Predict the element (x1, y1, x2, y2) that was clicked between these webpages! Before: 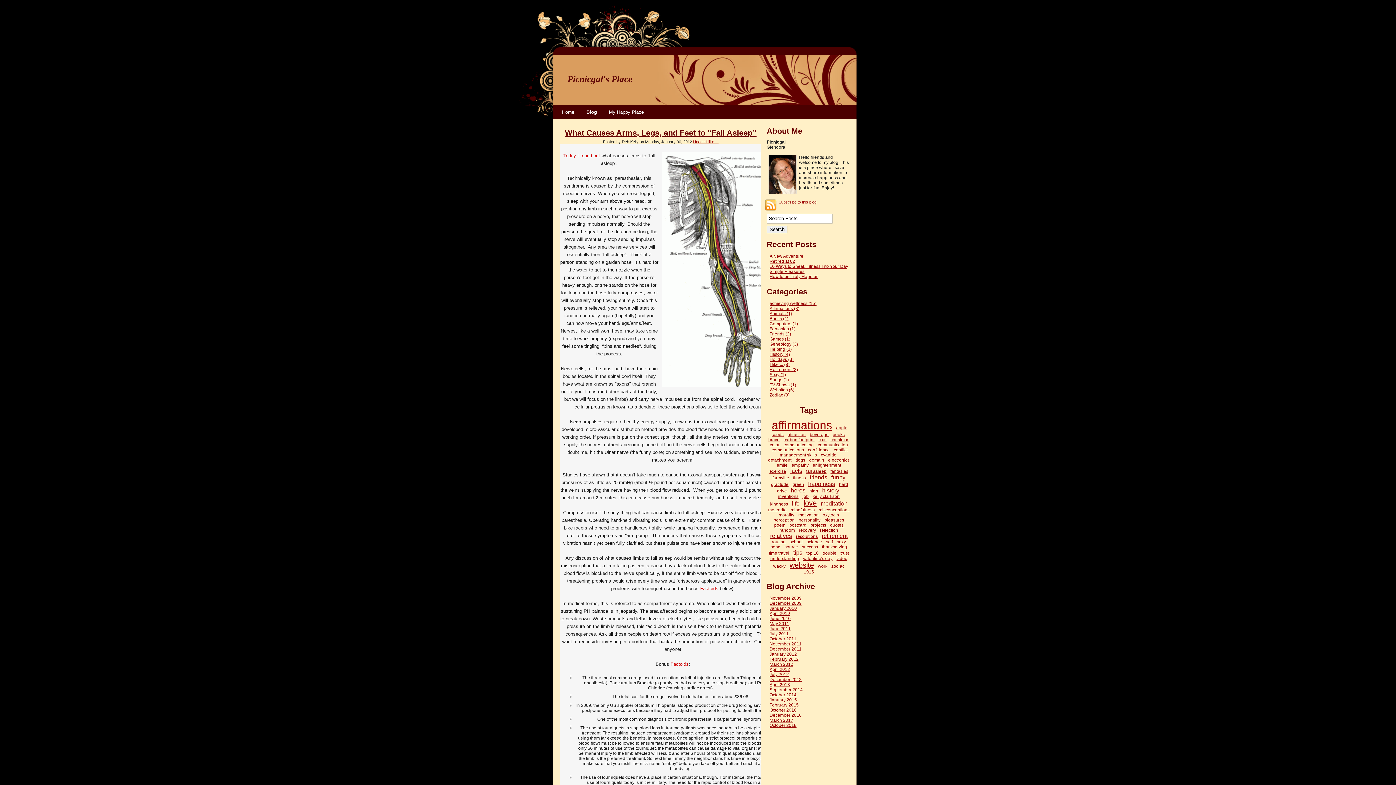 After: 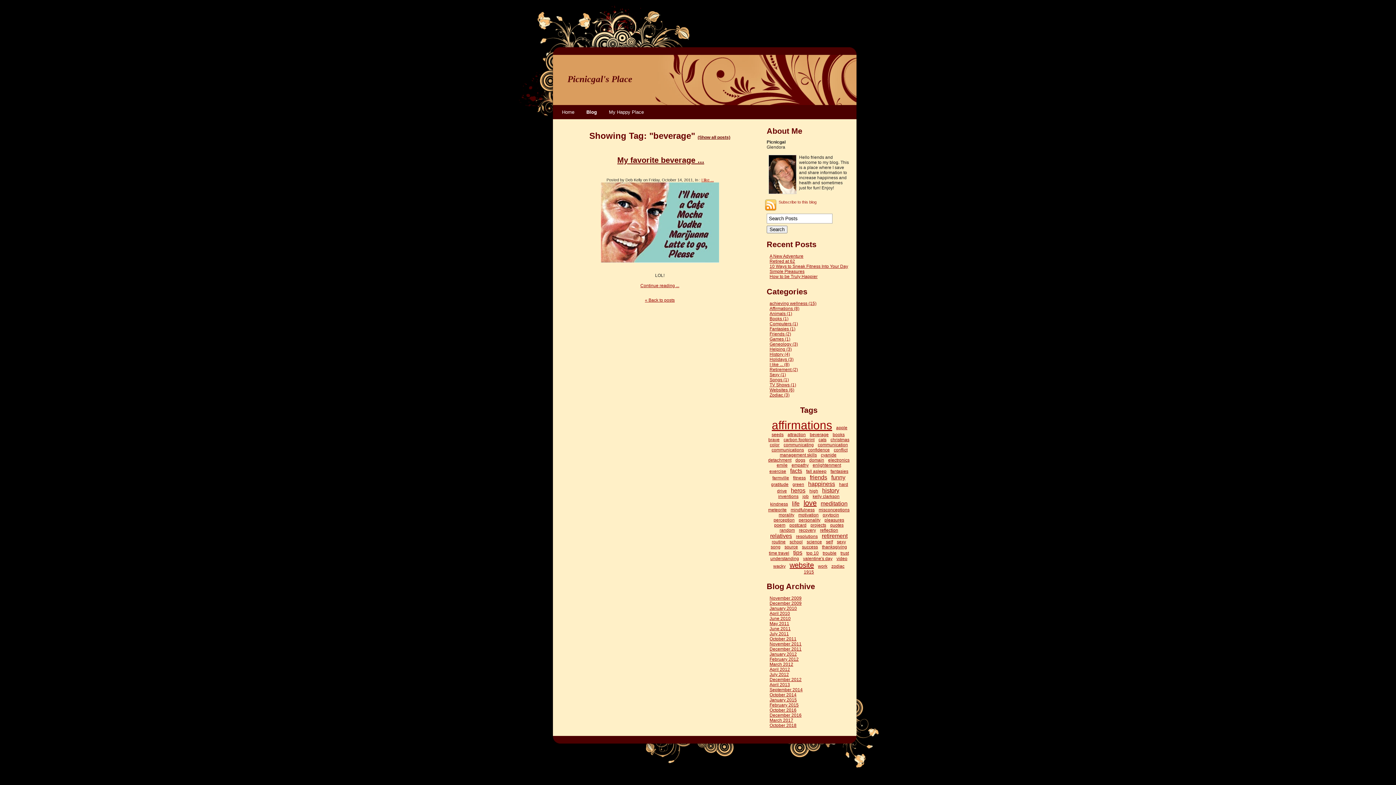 Action: label: beverage bbox: (808, 430, 830, 438)